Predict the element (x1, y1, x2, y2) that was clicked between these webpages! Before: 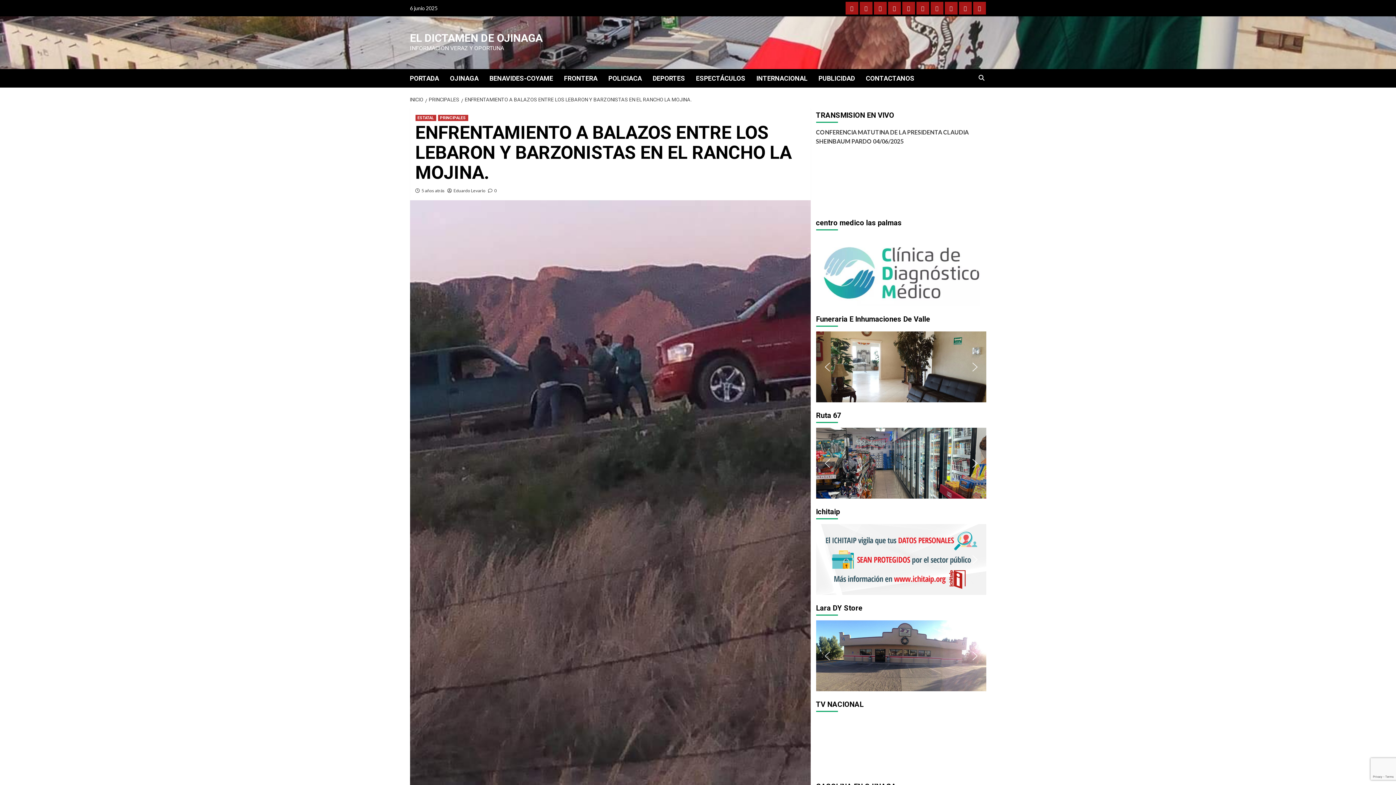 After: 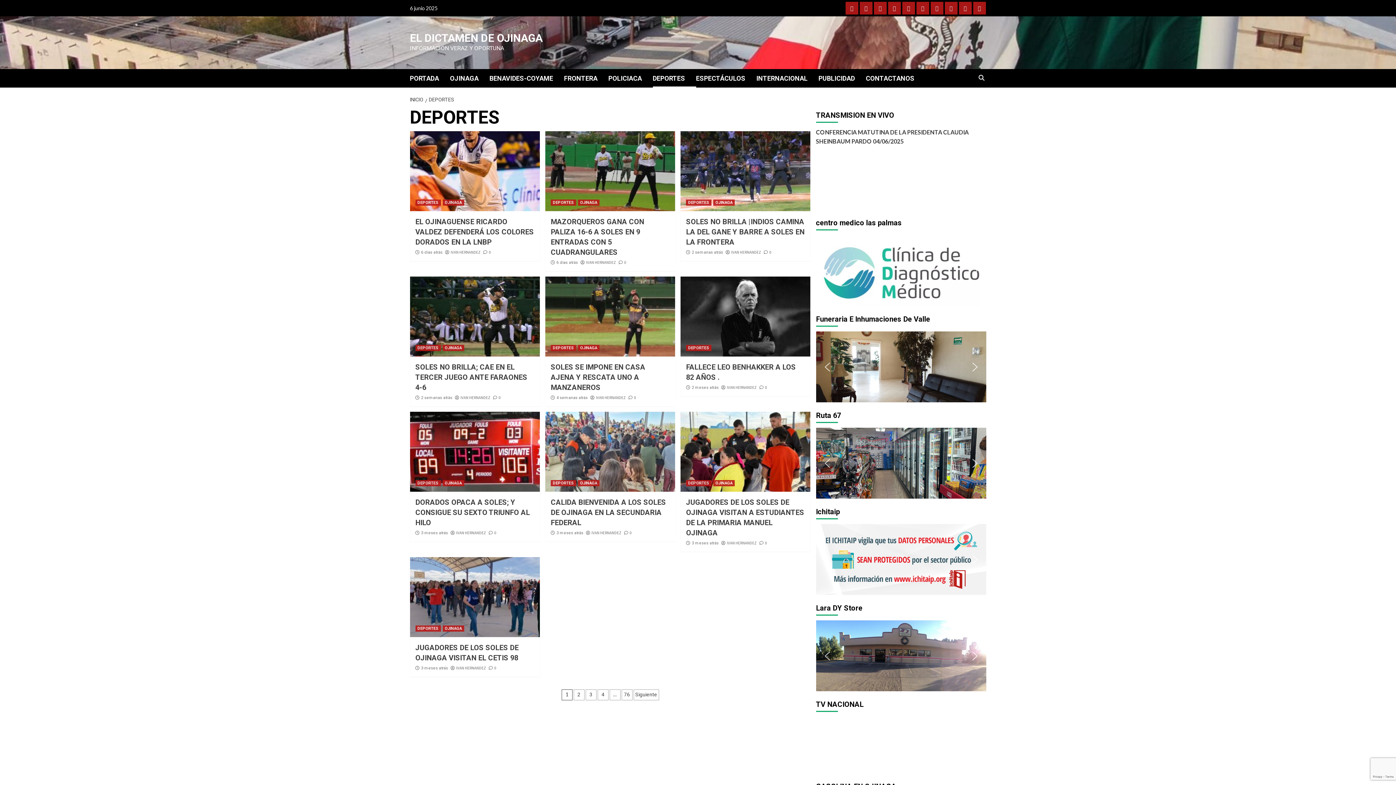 Action: label: DEPORTES bbox: (916, 1, 929, 14)